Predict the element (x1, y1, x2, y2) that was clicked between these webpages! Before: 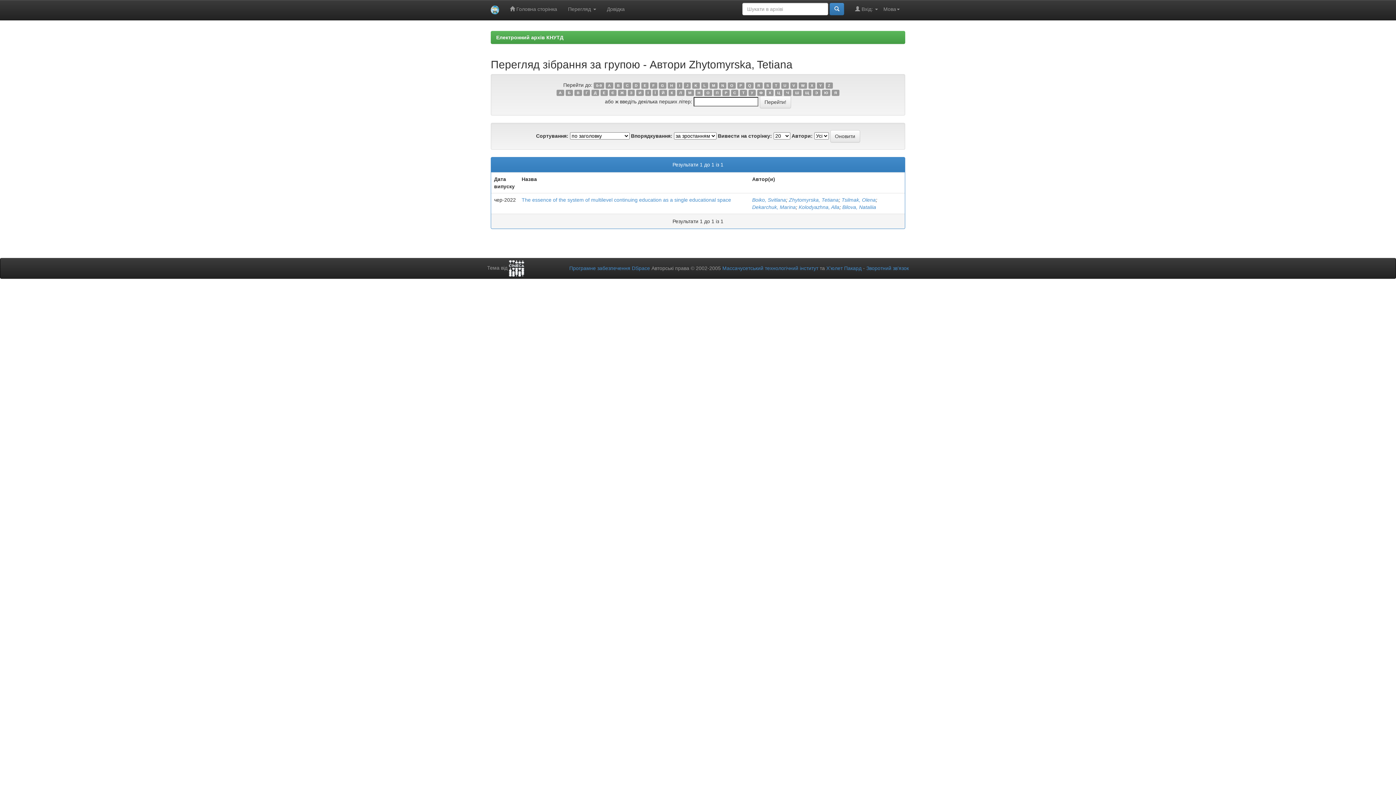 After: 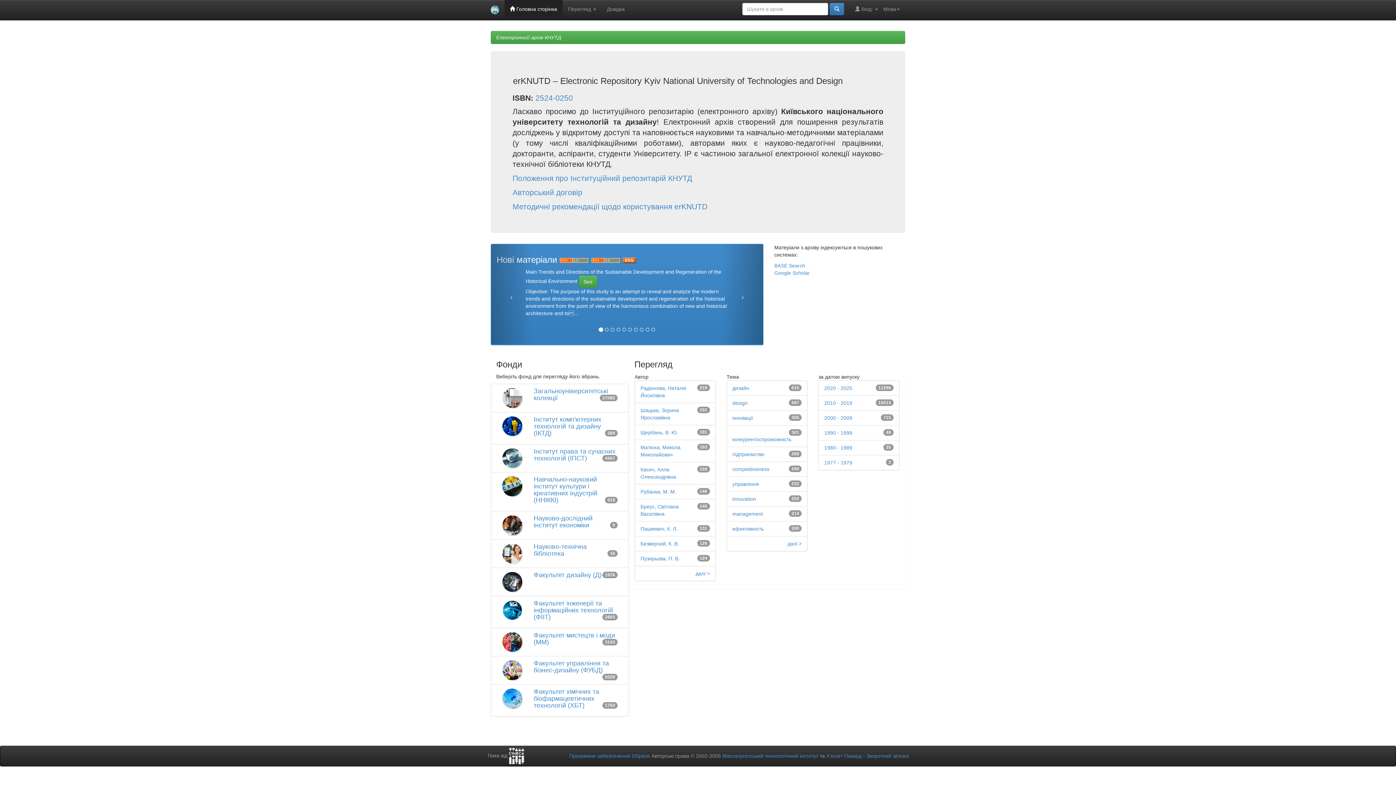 Action: bbox: (496, 34, 563, 40) label: Електронний архів КНУТД